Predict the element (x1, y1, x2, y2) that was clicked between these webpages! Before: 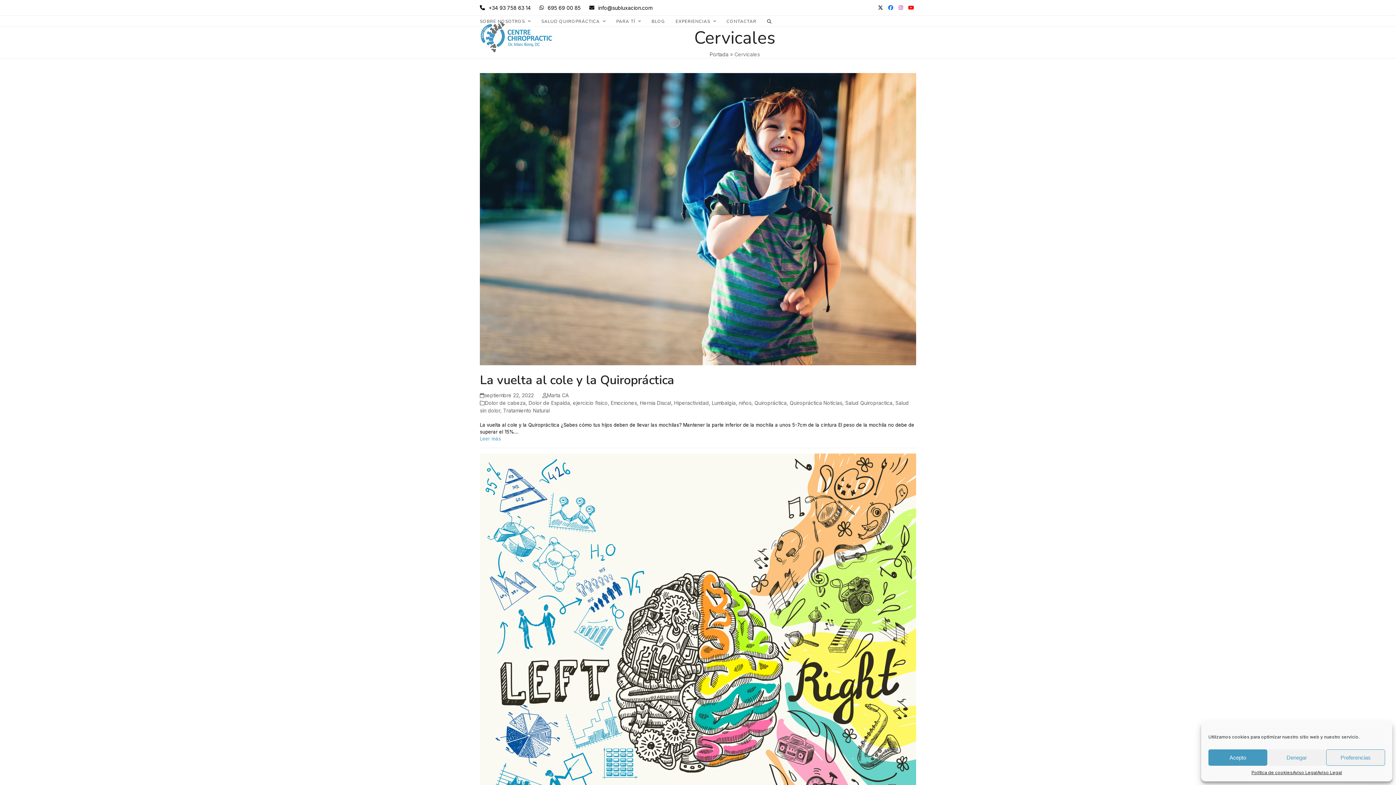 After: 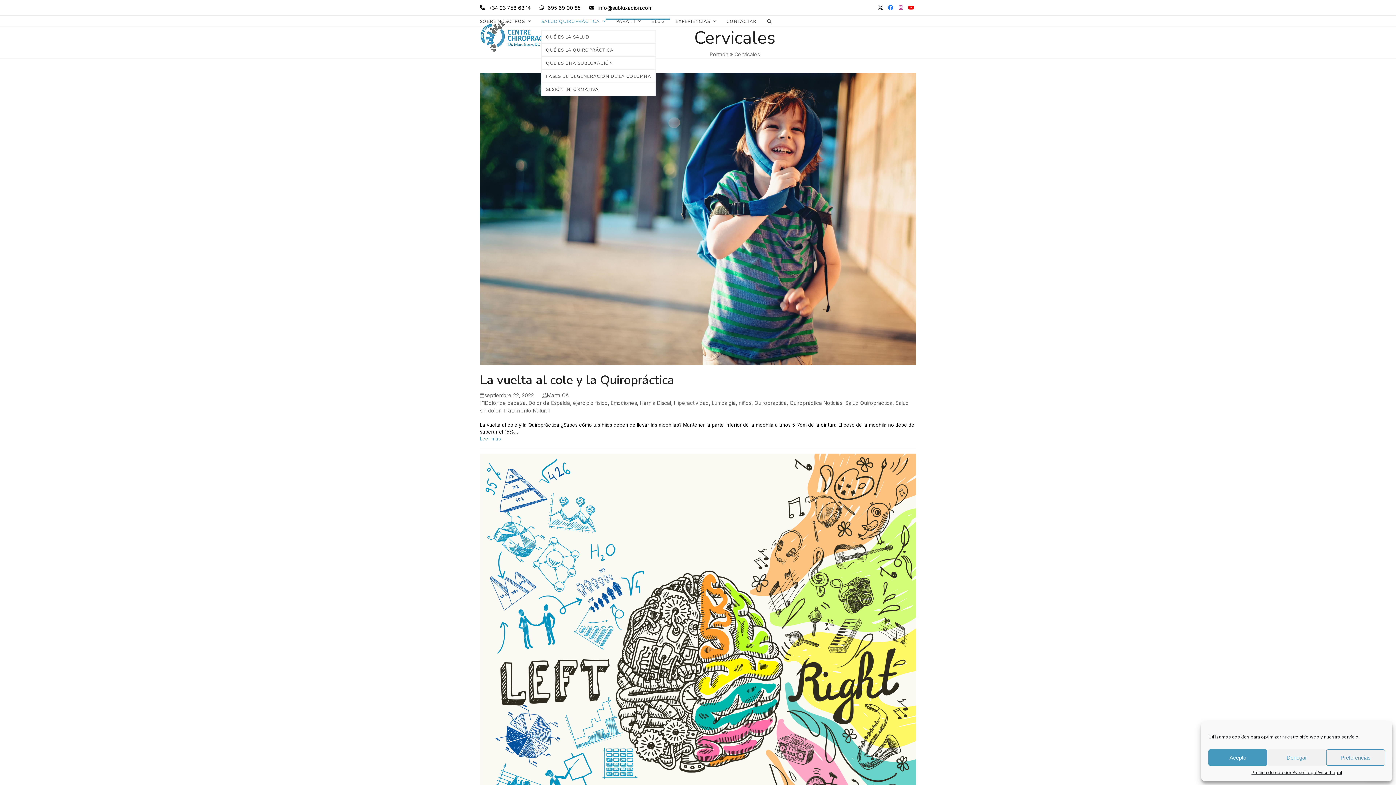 Action: bbox: (541, 12, 605, 30) label: SALUD QUIROPRÁCTICA 